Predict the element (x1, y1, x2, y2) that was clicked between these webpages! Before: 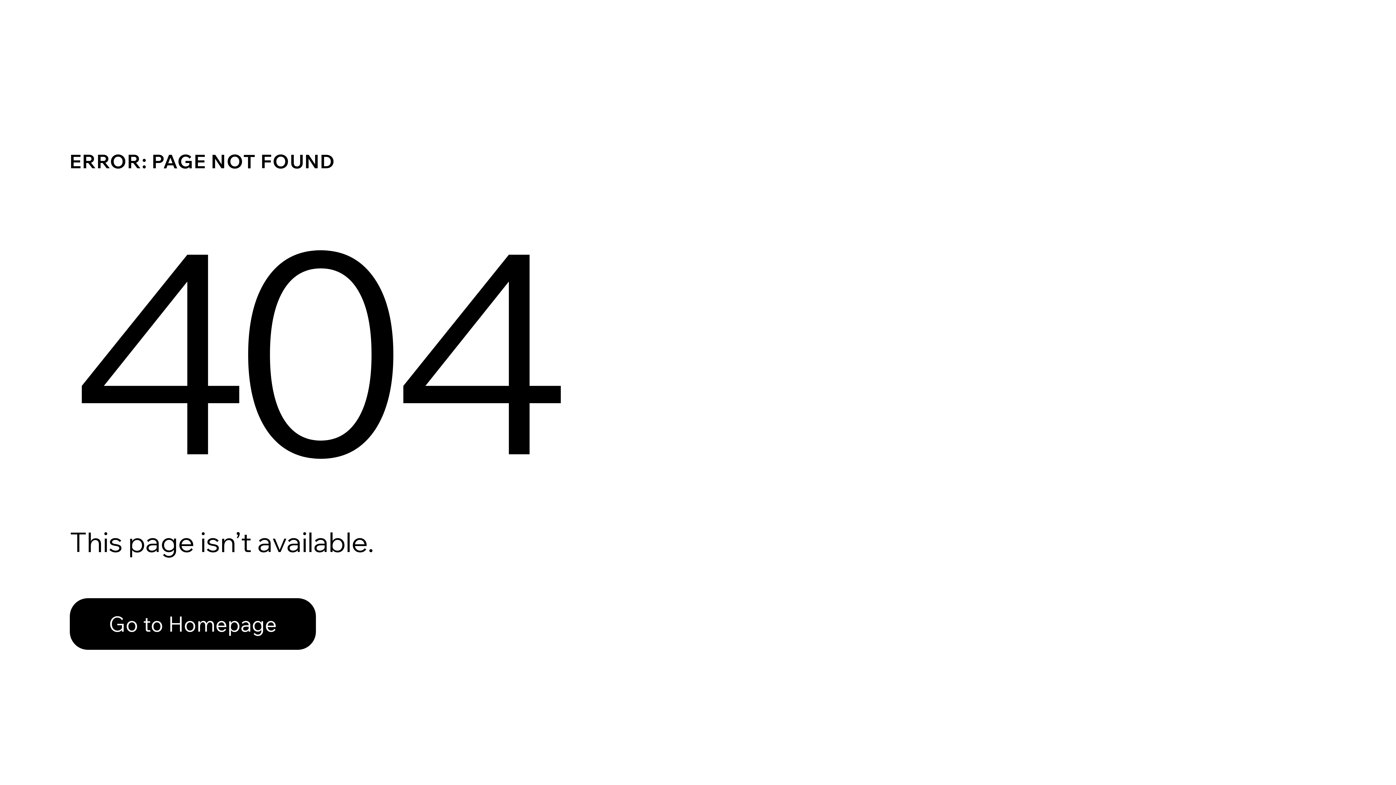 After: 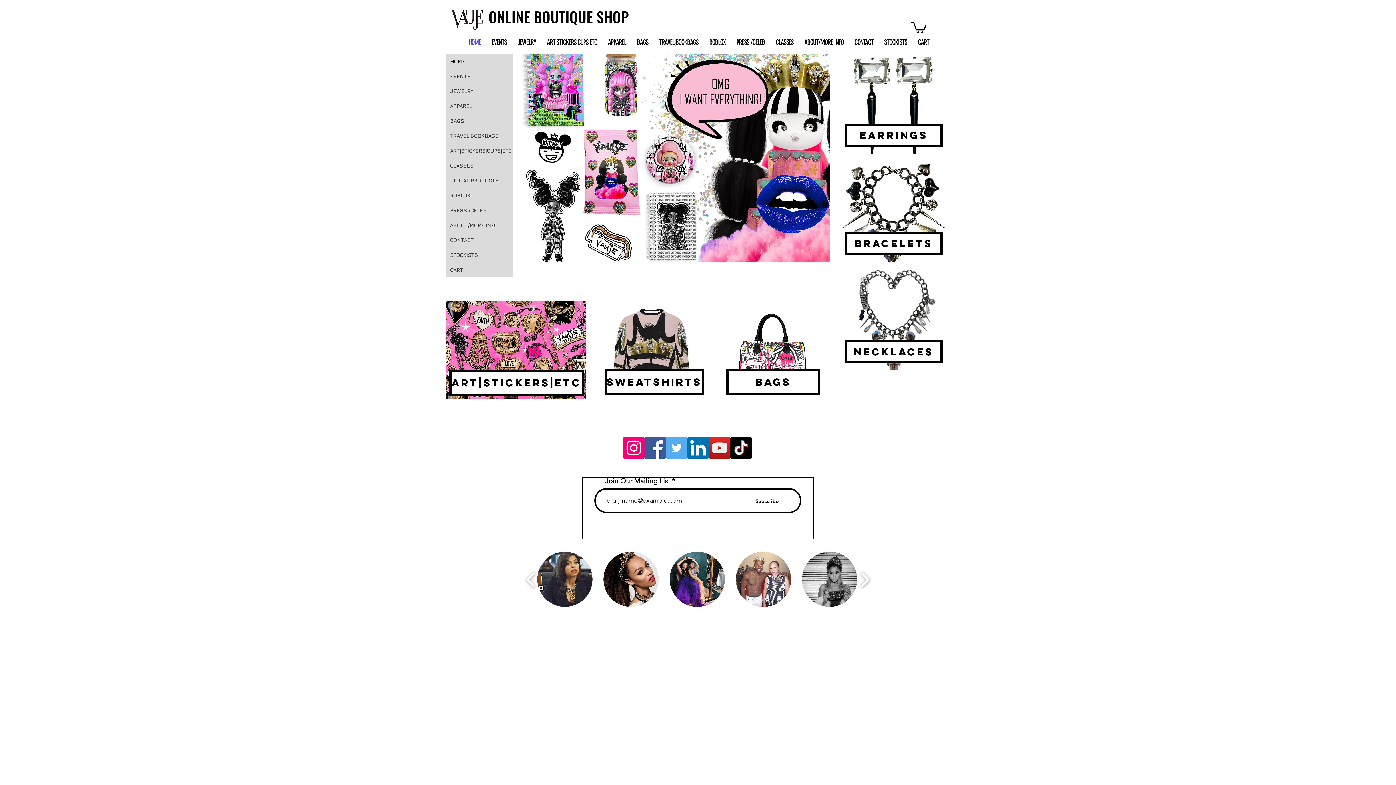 Action: bbox: (69, 598, 316, 650) label: Go to Homepage